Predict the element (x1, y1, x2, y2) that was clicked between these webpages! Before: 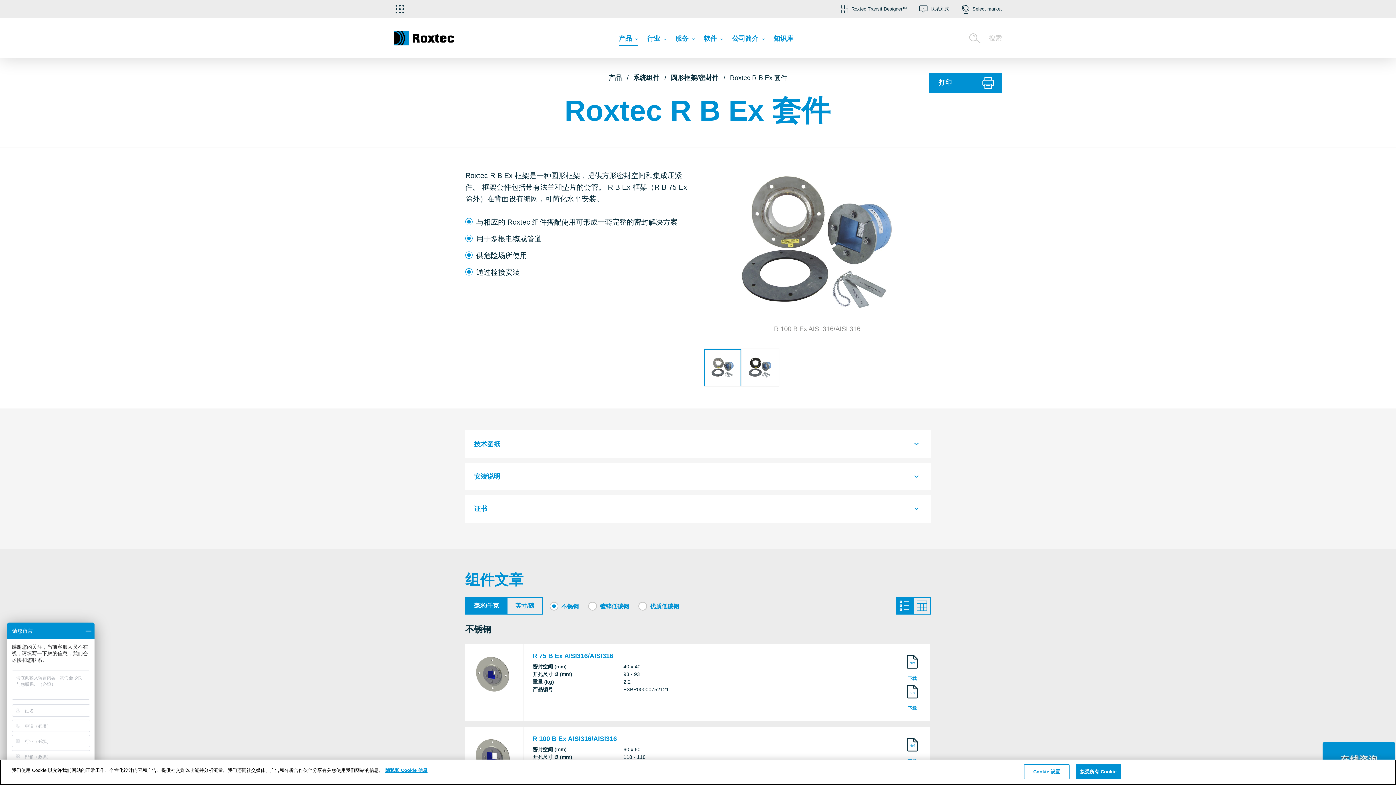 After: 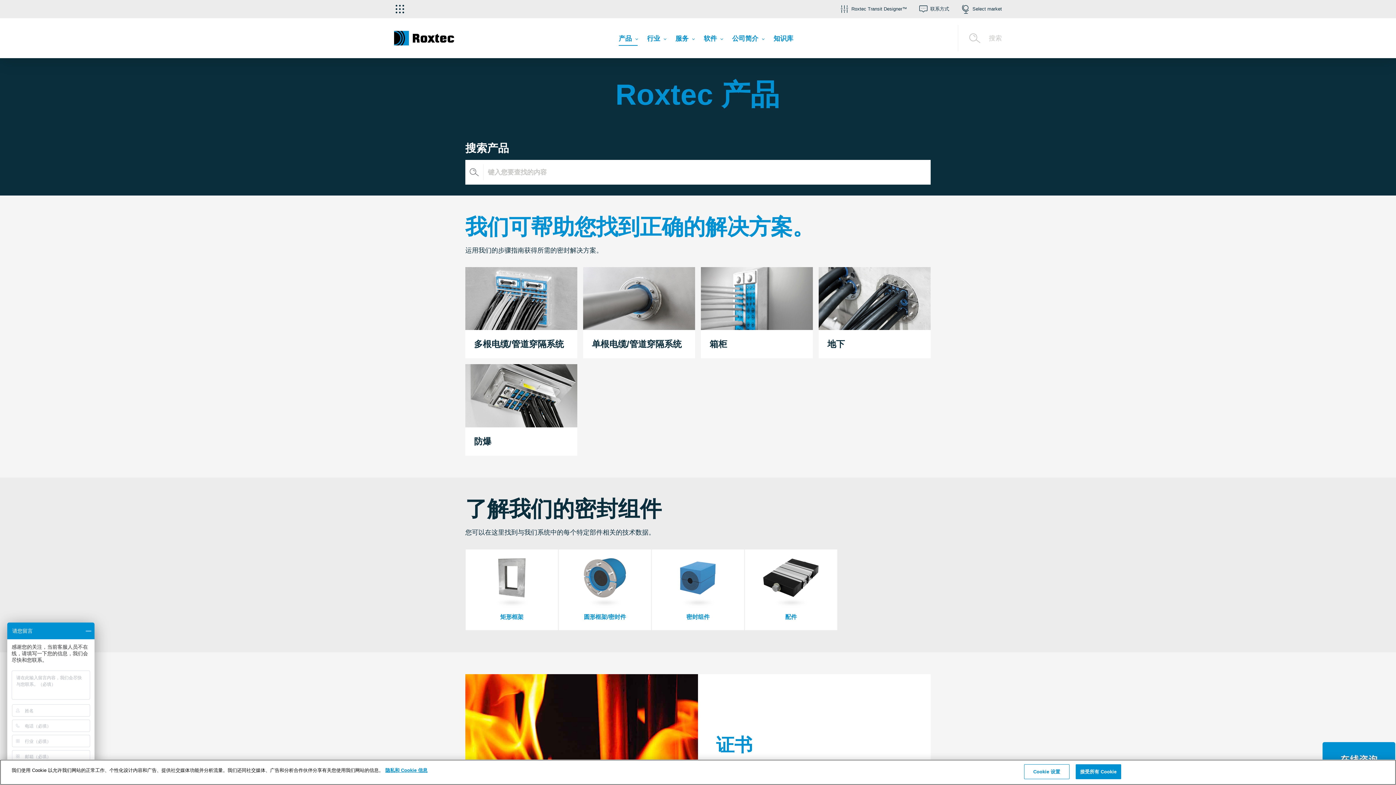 Action: label: 产品  bbox: (618, 34, 637, 45)